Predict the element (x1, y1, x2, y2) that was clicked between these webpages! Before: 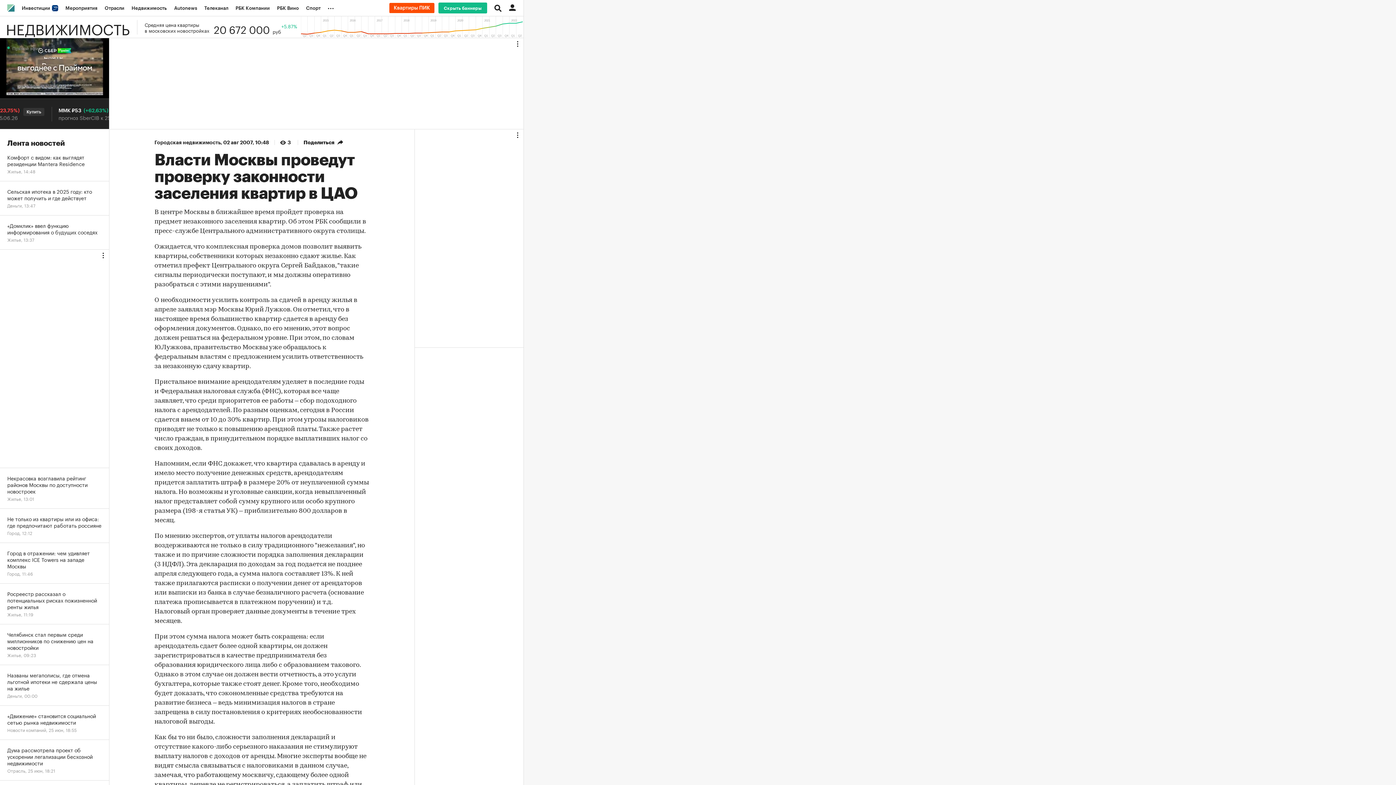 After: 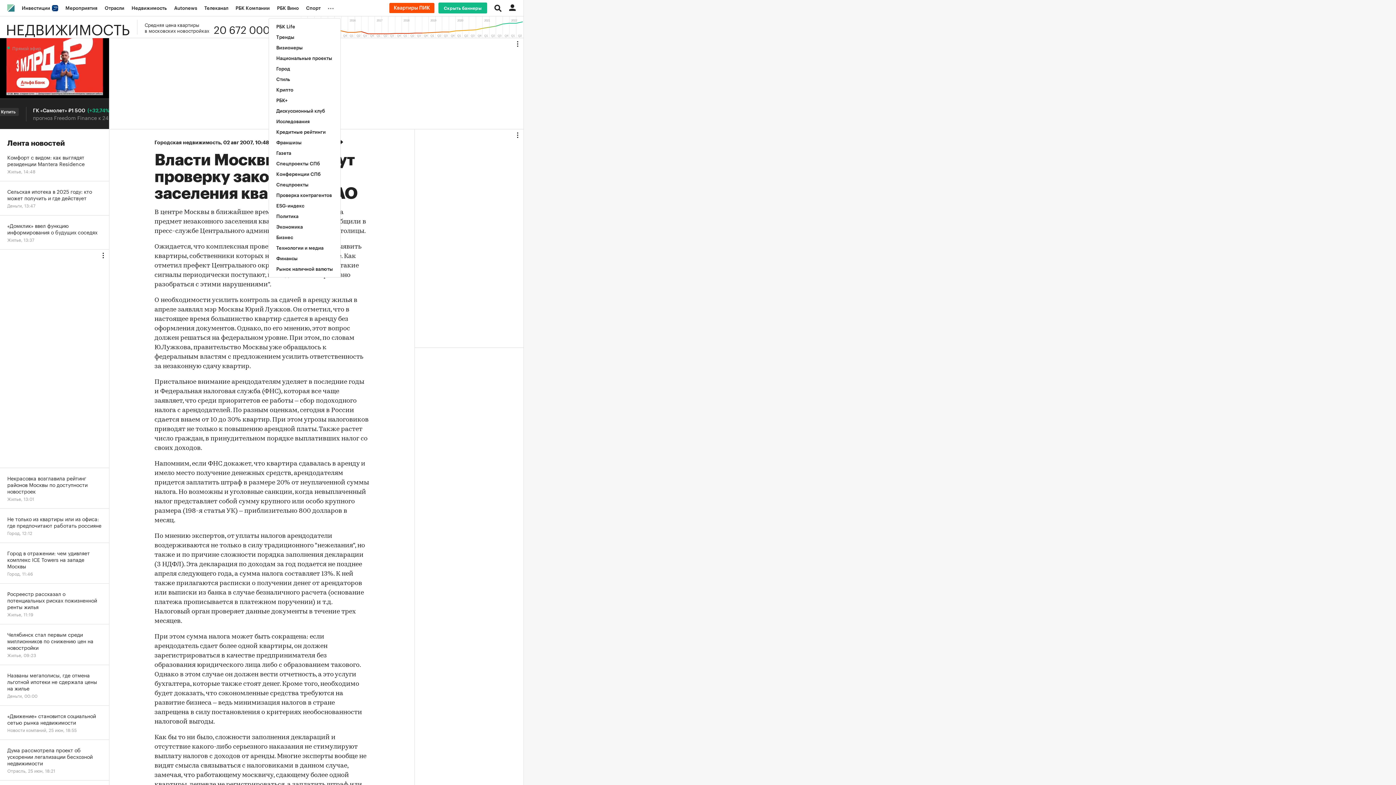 Action: label: ... bbox: (324, 0, 340, 16)